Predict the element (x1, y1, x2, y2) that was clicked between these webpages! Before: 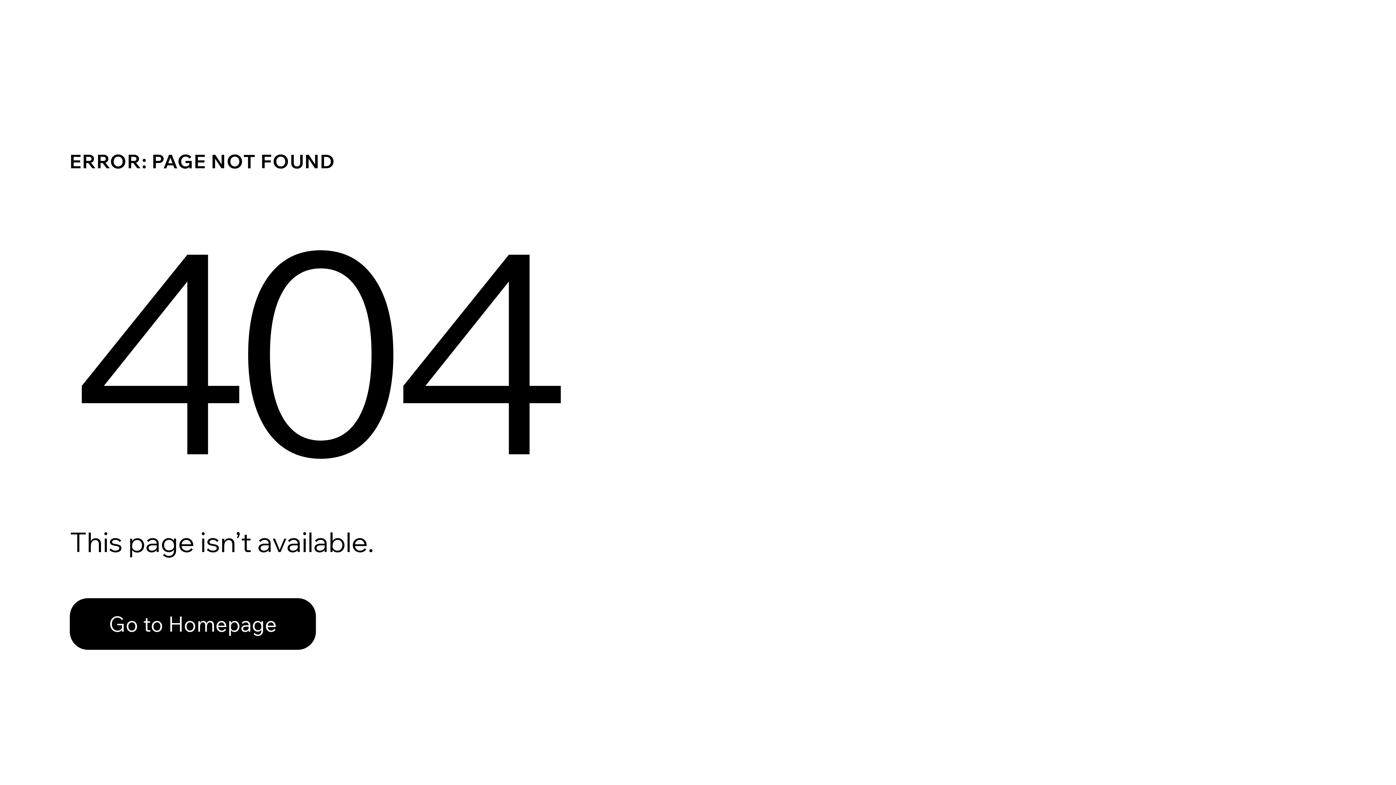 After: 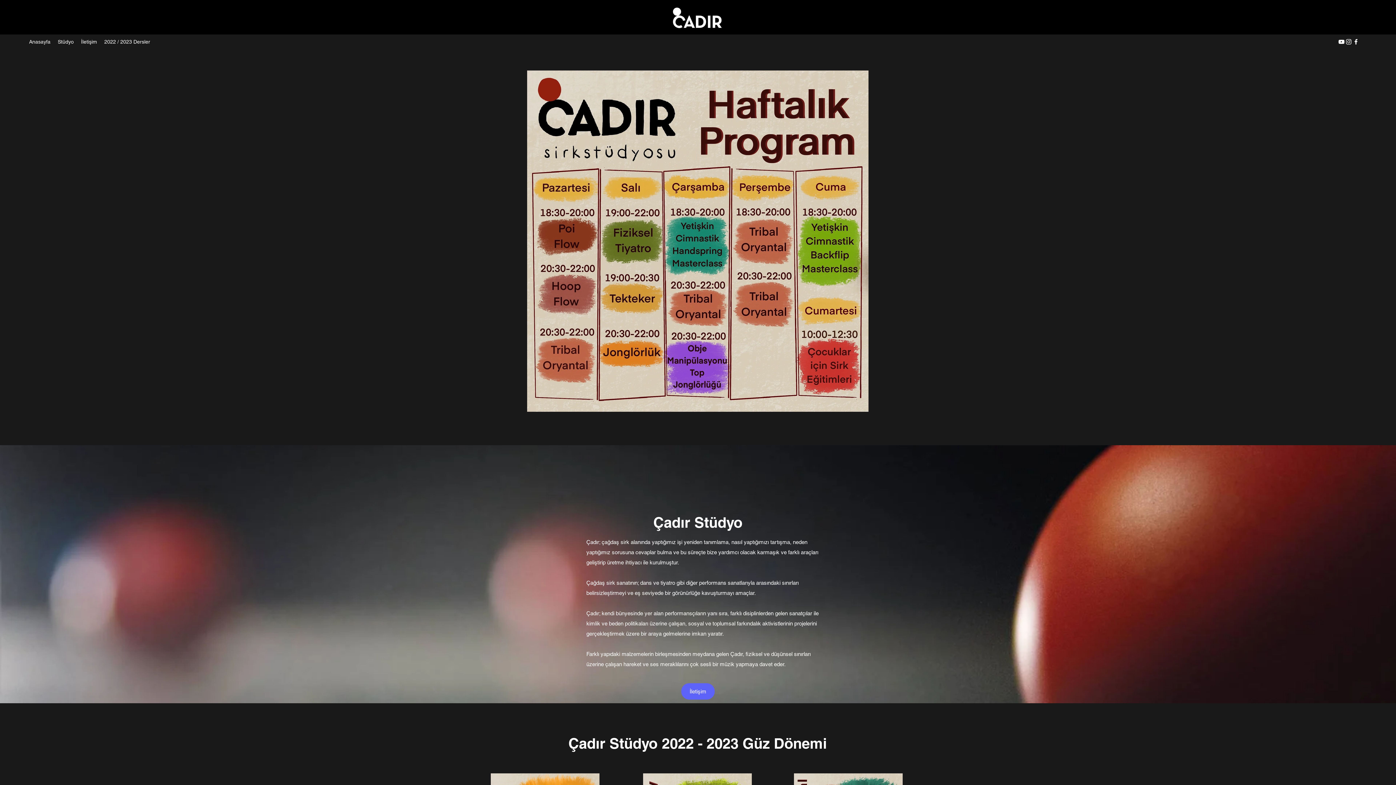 Action: bbox: (69, 582, 768, 659) label: Go to Homepage